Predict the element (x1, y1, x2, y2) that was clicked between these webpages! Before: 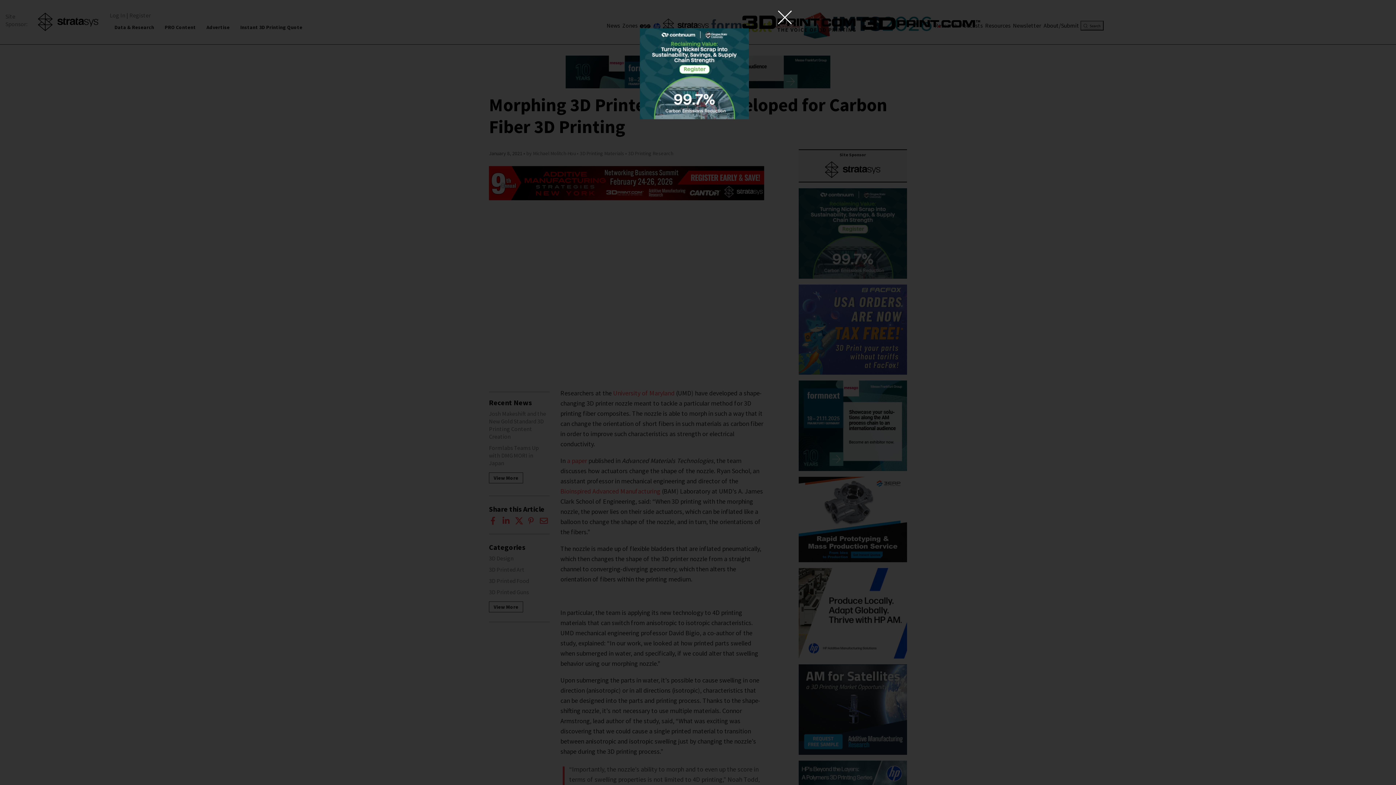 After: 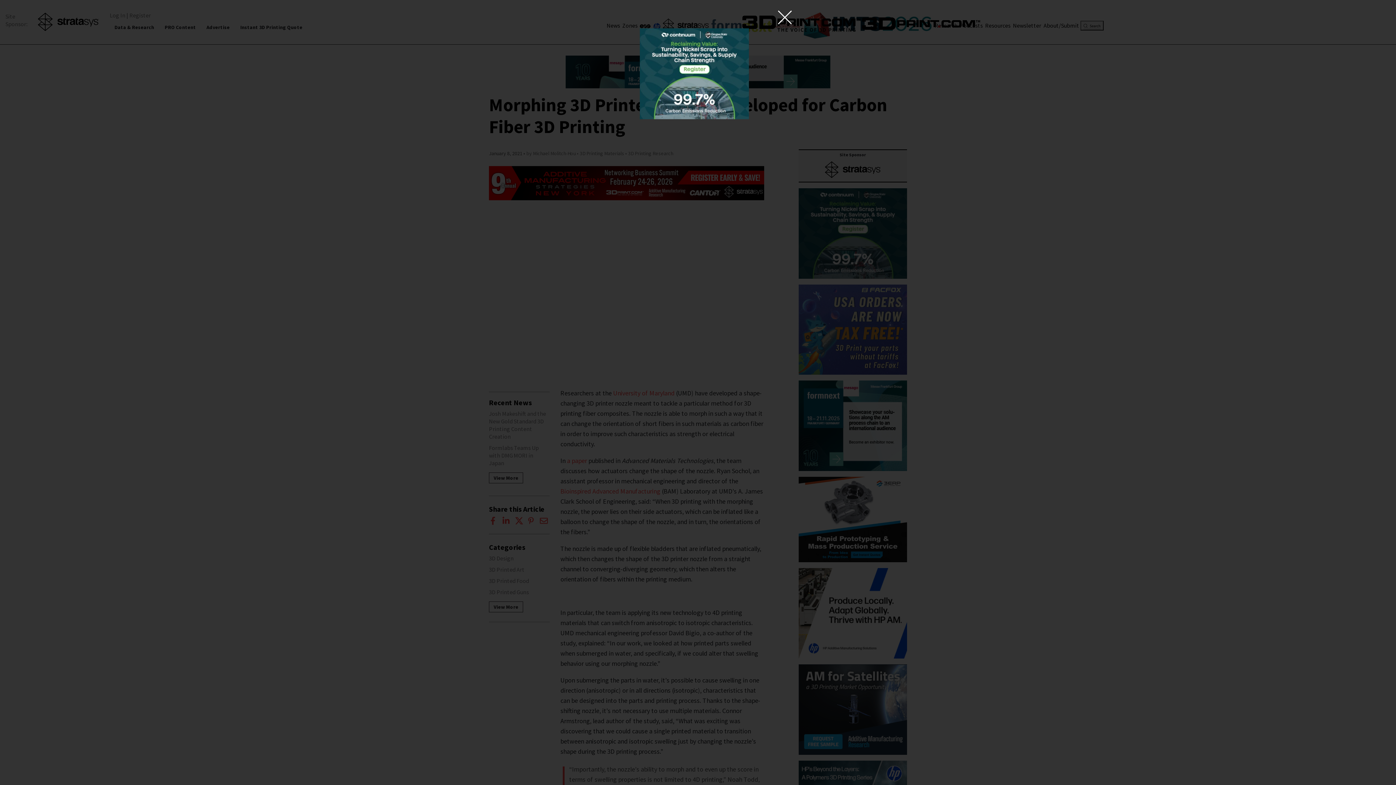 Action: bbox: (640, 69, 749, 76)